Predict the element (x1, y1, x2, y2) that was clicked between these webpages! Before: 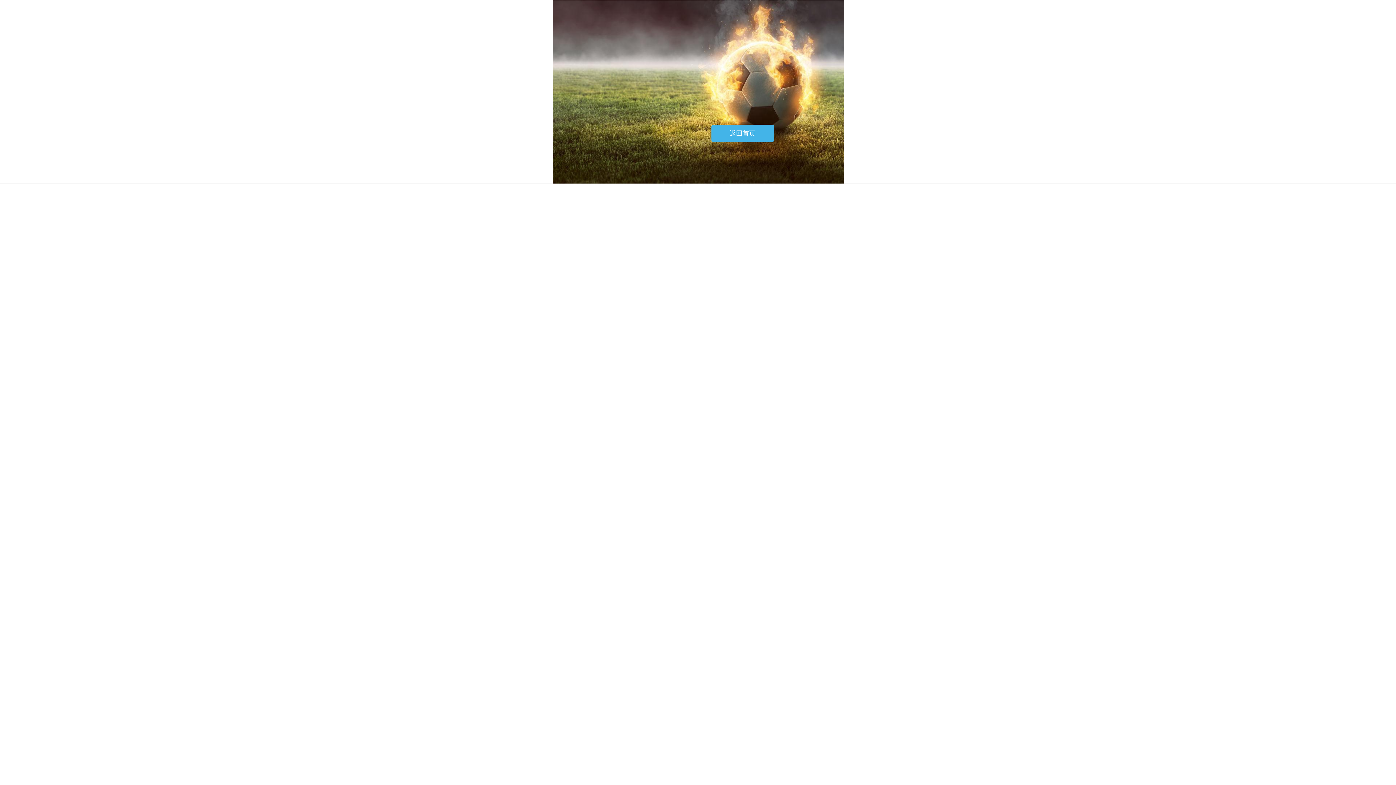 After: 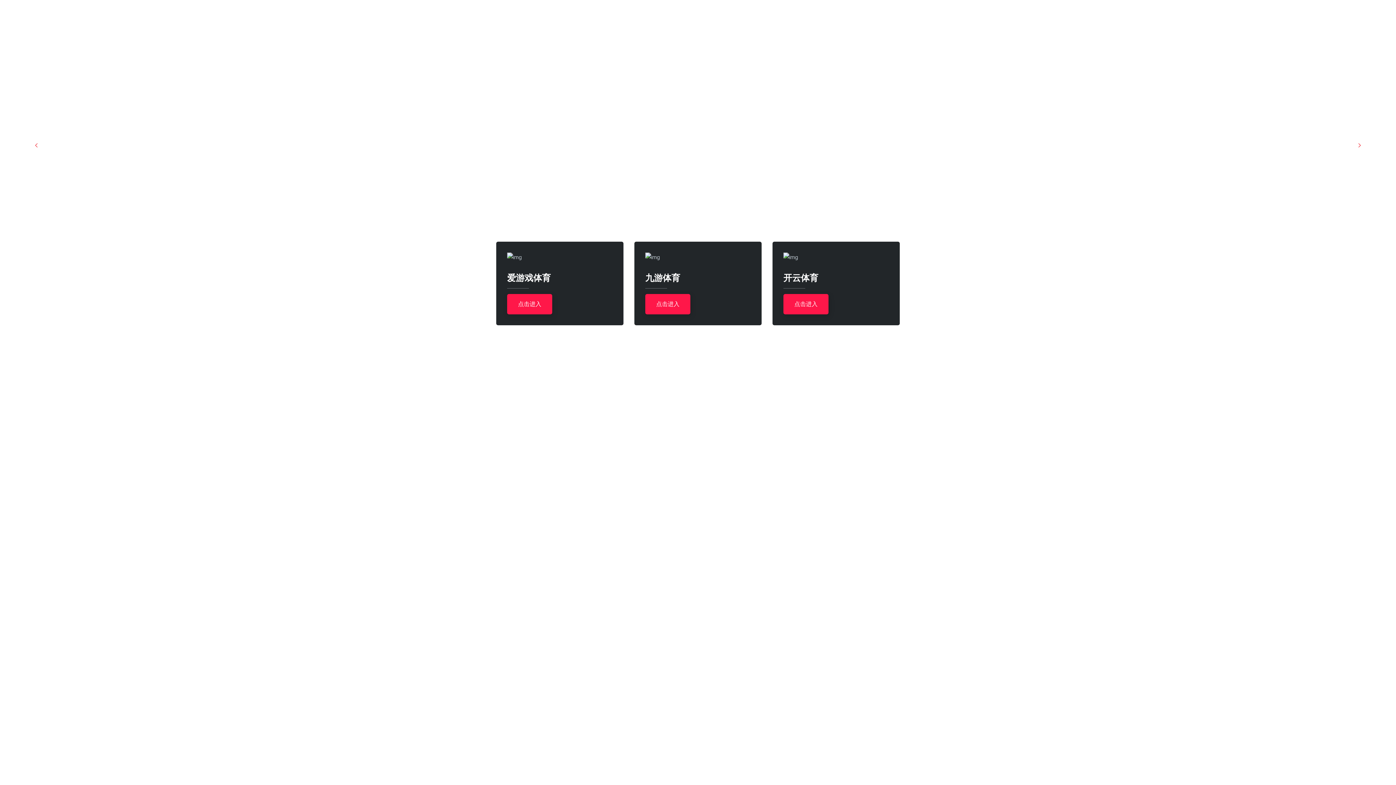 Action: bbox: (711, 124, 774, 142) label: 返回首页